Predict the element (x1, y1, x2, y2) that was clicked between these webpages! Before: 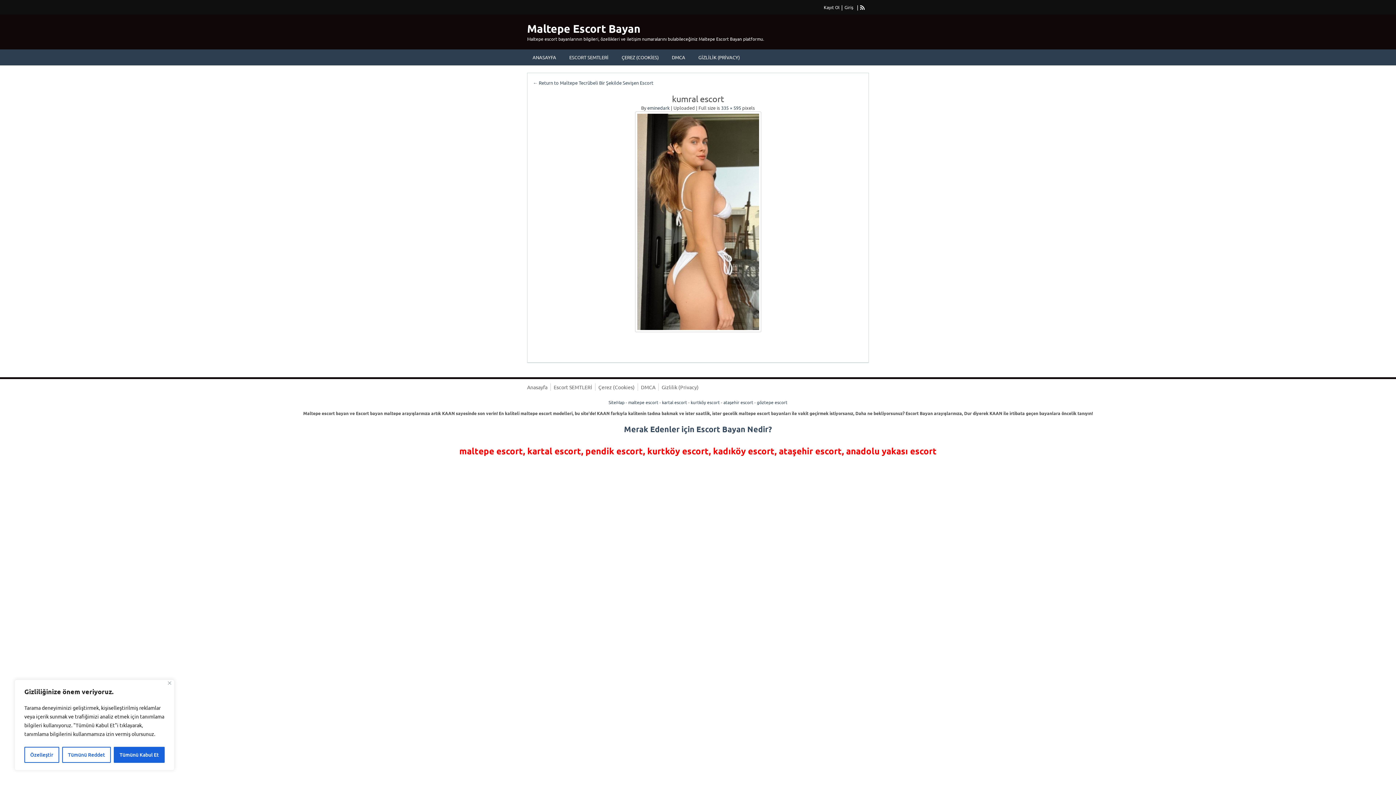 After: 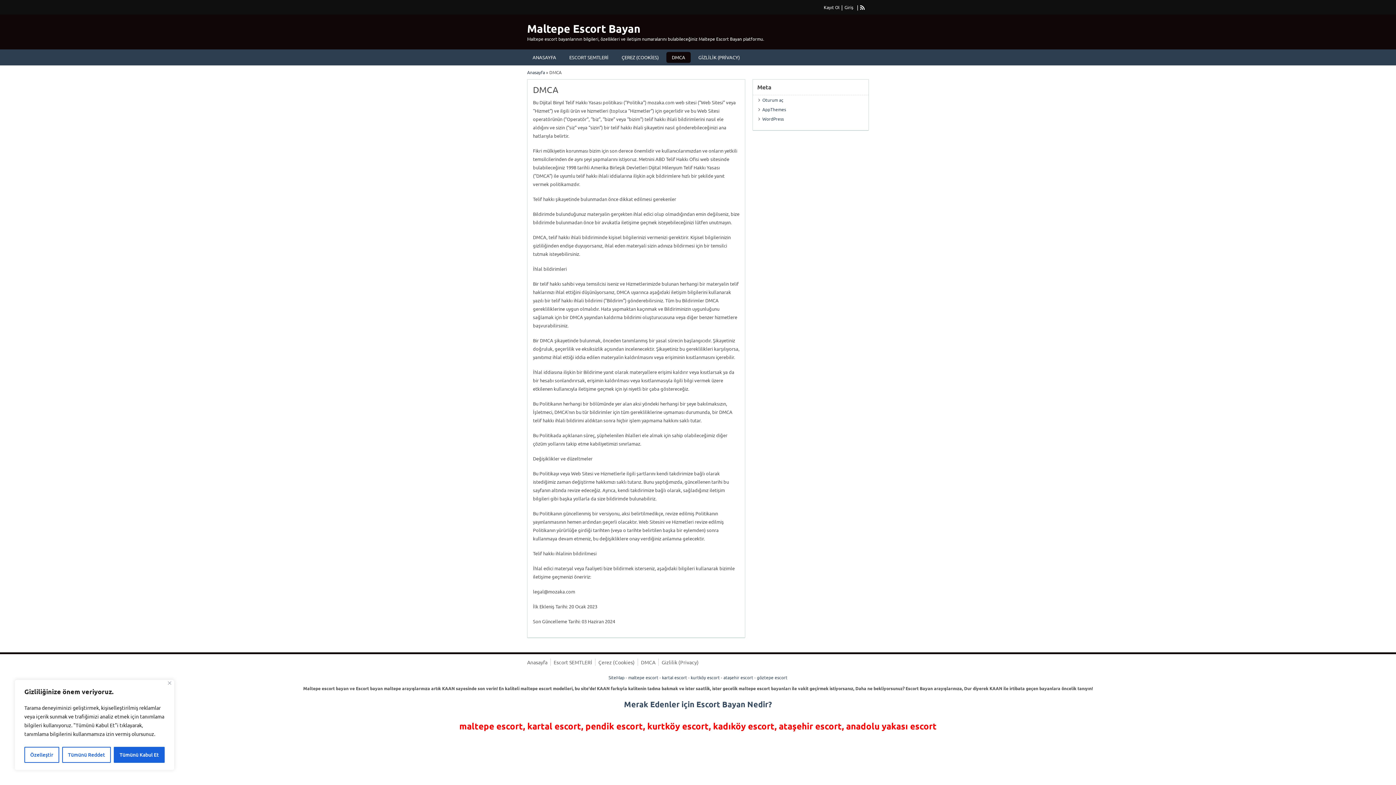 Action: bbox: (641, 384, 655, 390) label: DMCA